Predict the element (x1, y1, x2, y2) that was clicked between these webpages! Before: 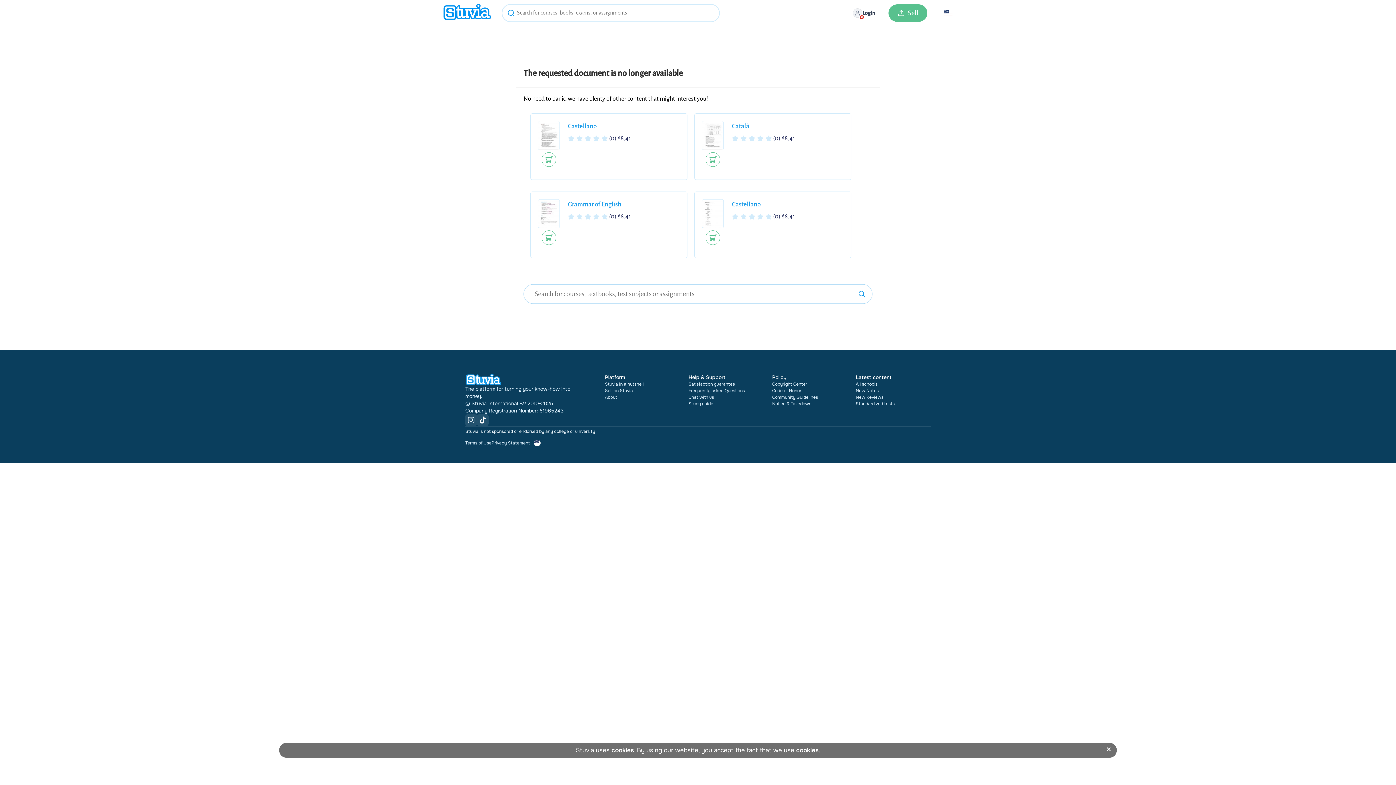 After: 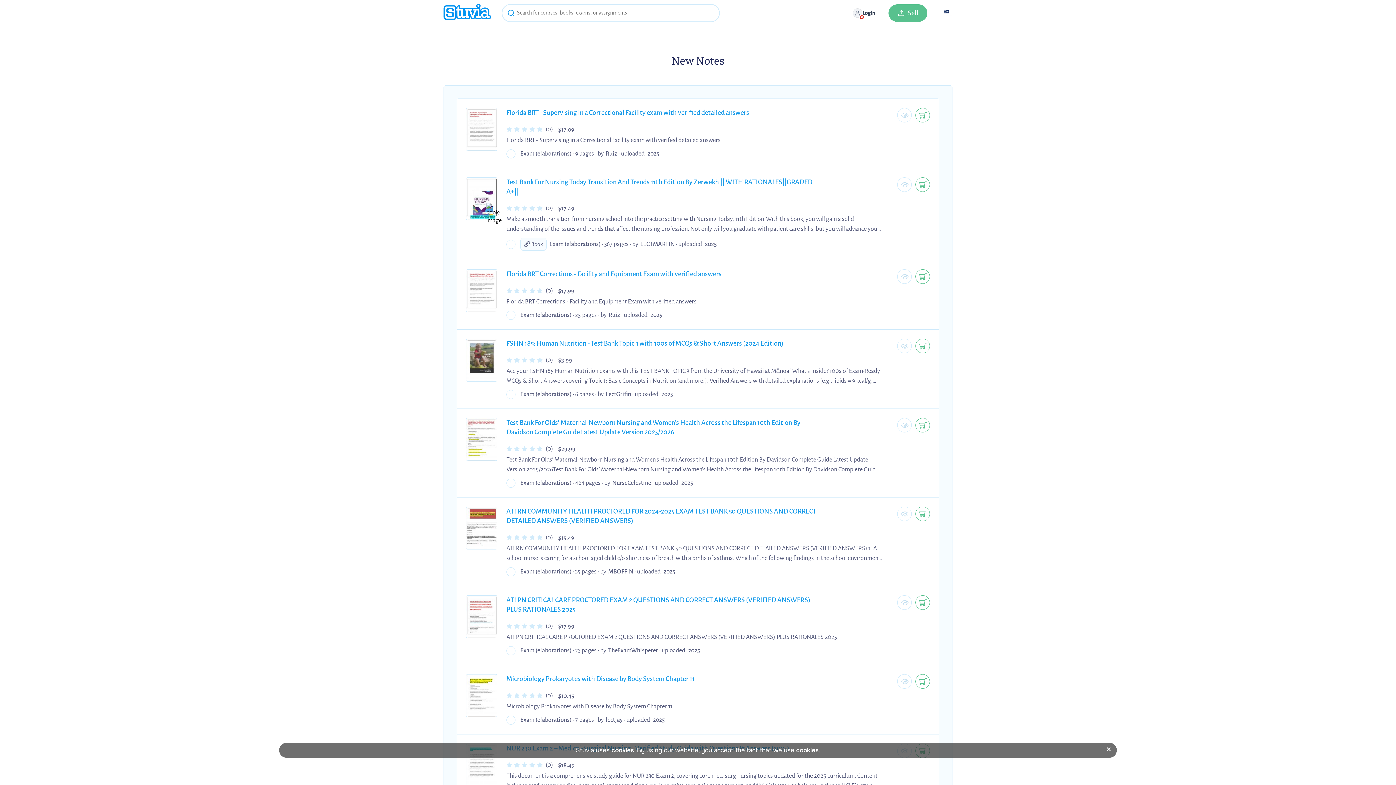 Action: label: New Notes bbox: (856, 387, 878, 394)